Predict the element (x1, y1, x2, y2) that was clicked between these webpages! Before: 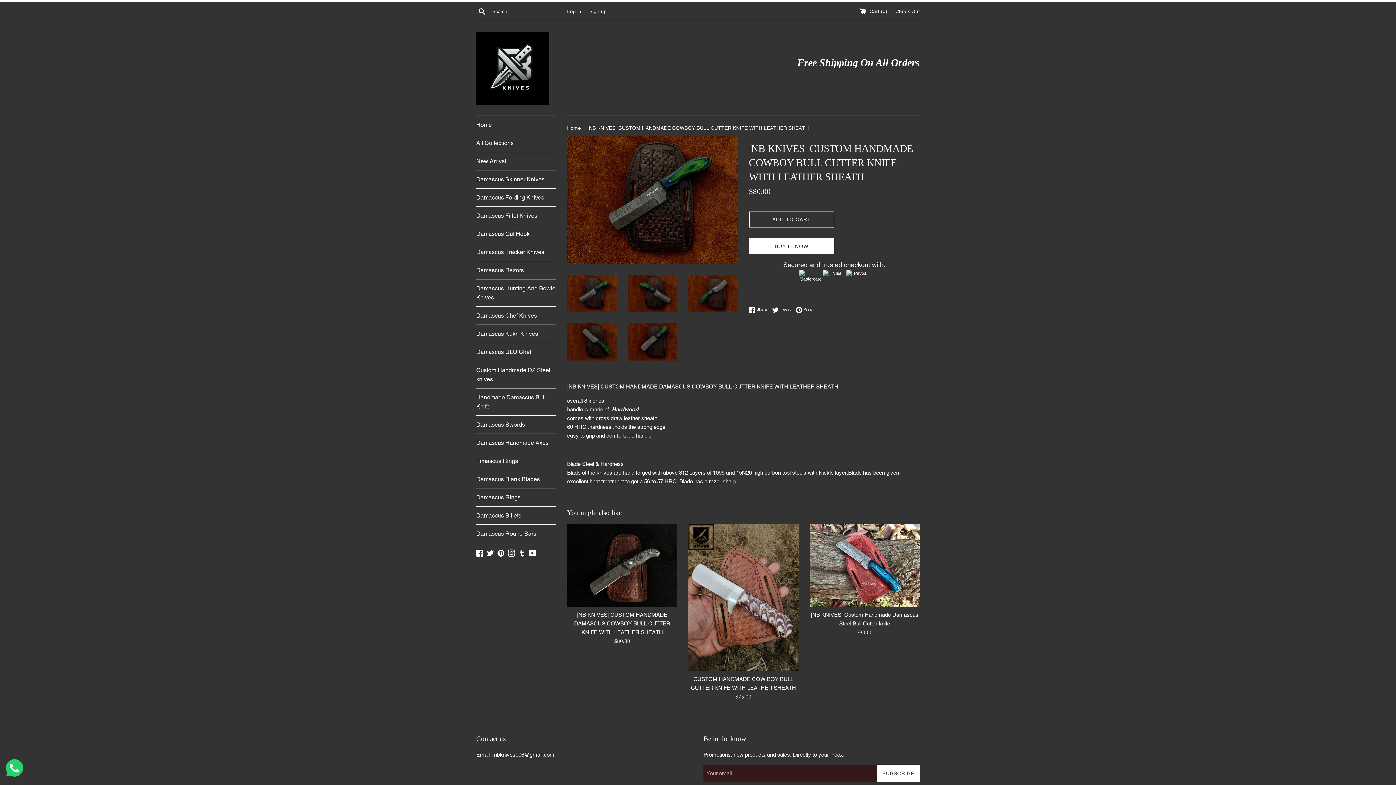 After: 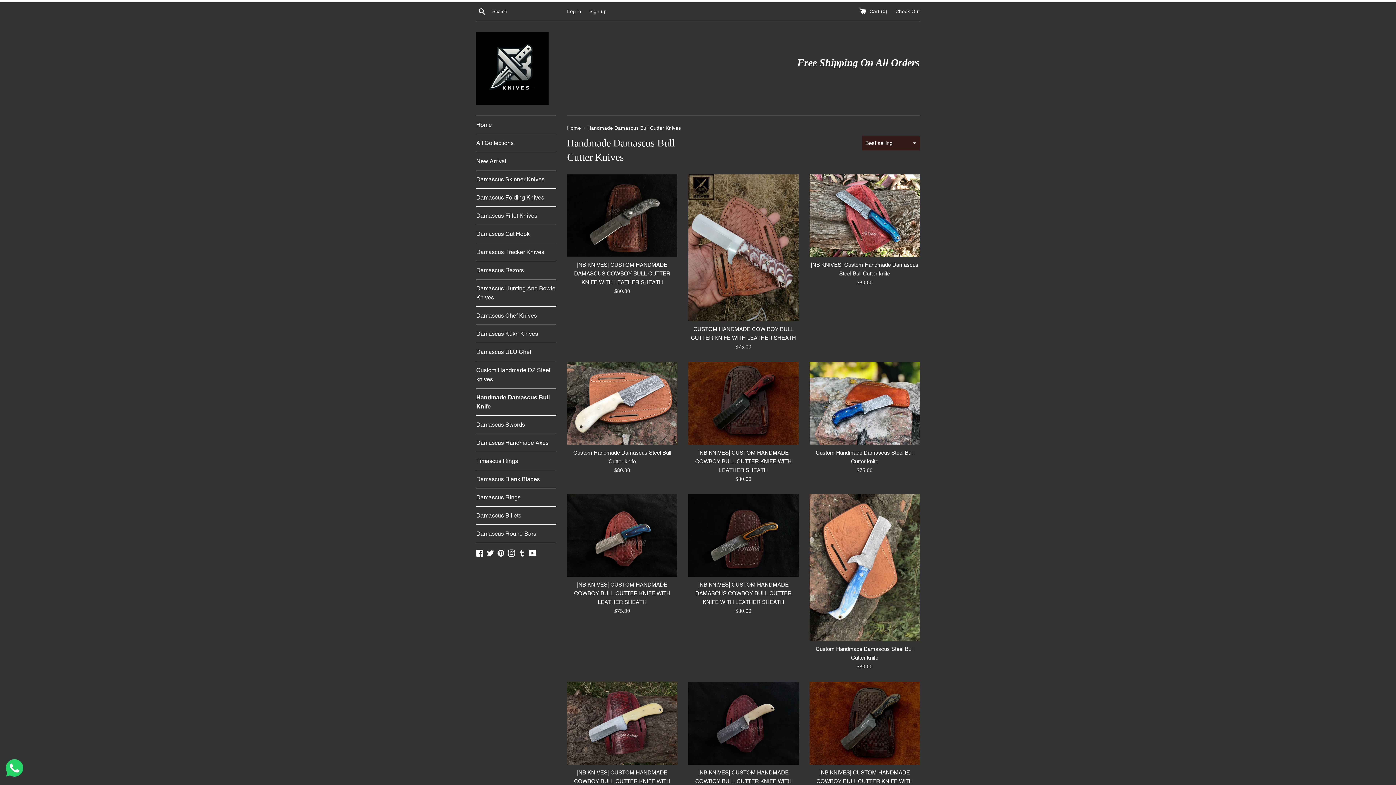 Action: bbox: (476, 388, 556, 415) label: Handmade Damascus Bull Knife